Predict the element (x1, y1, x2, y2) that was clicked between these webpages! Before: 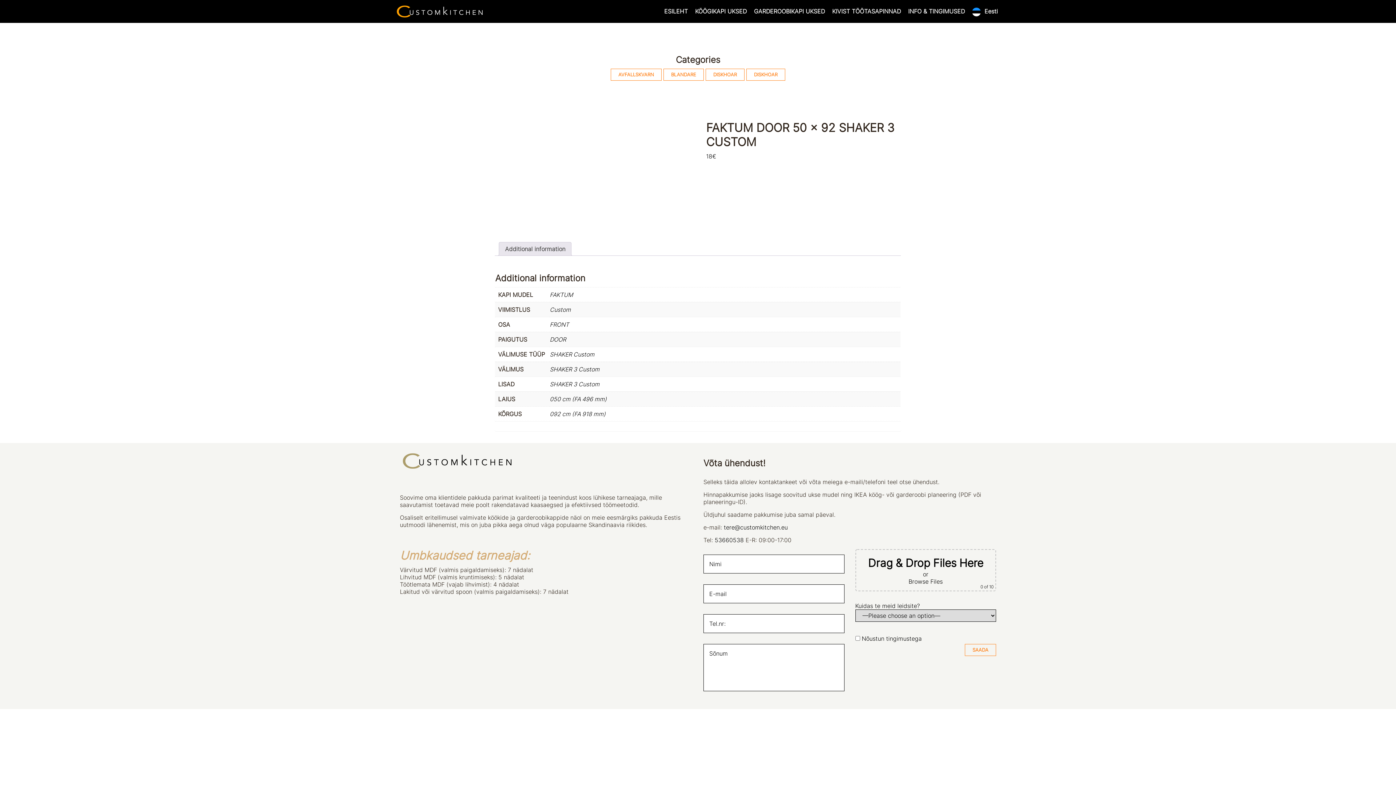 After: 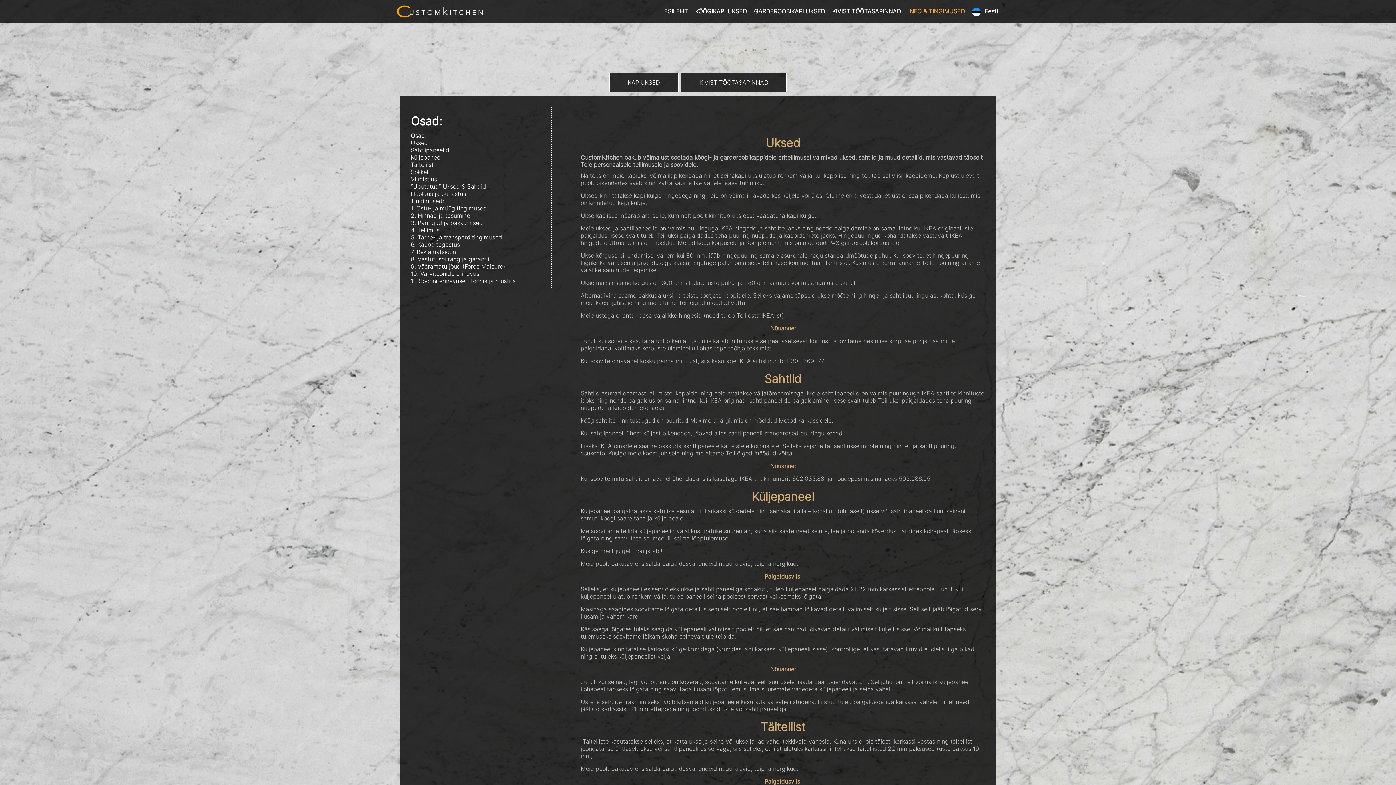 Action: label: INFO & TINGIMUSED bbox: (904, 0, 968, 22)